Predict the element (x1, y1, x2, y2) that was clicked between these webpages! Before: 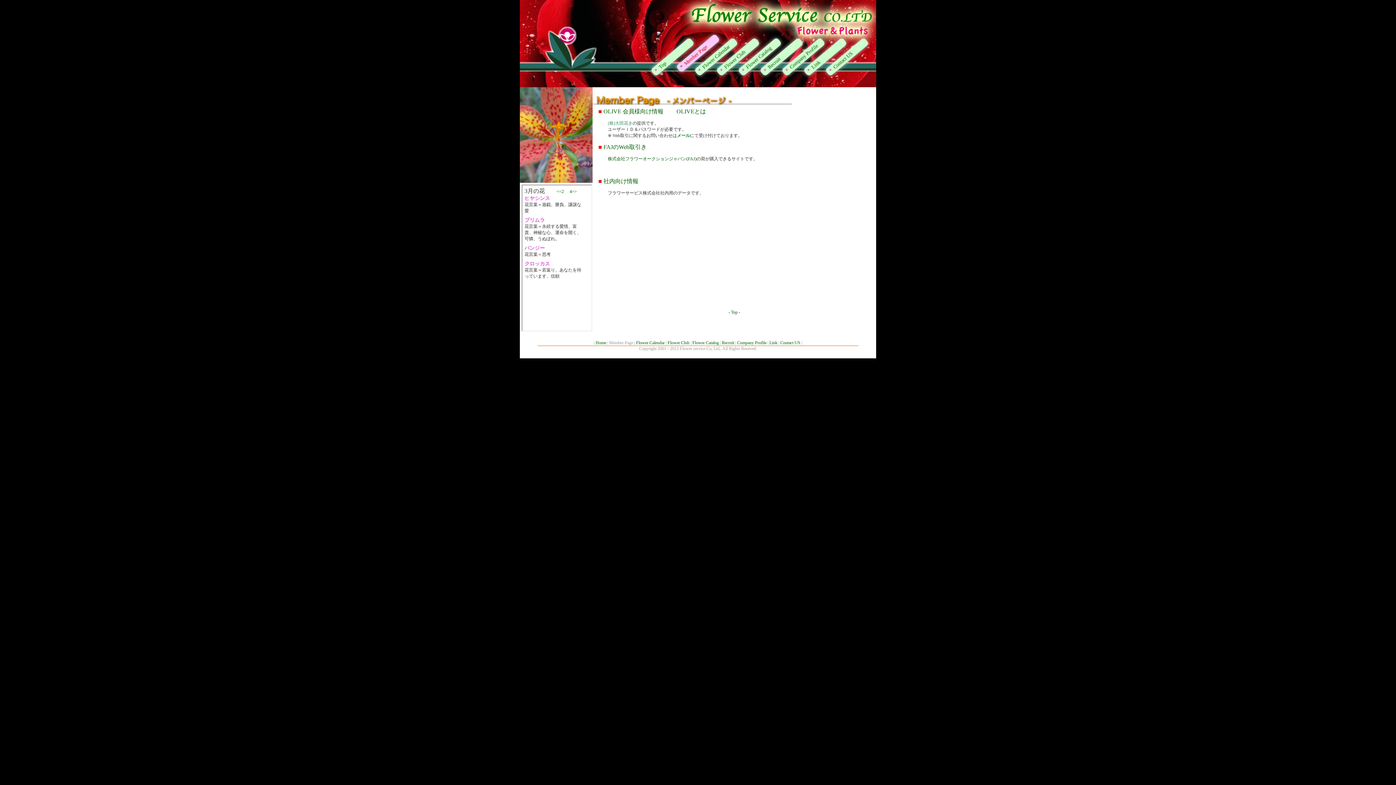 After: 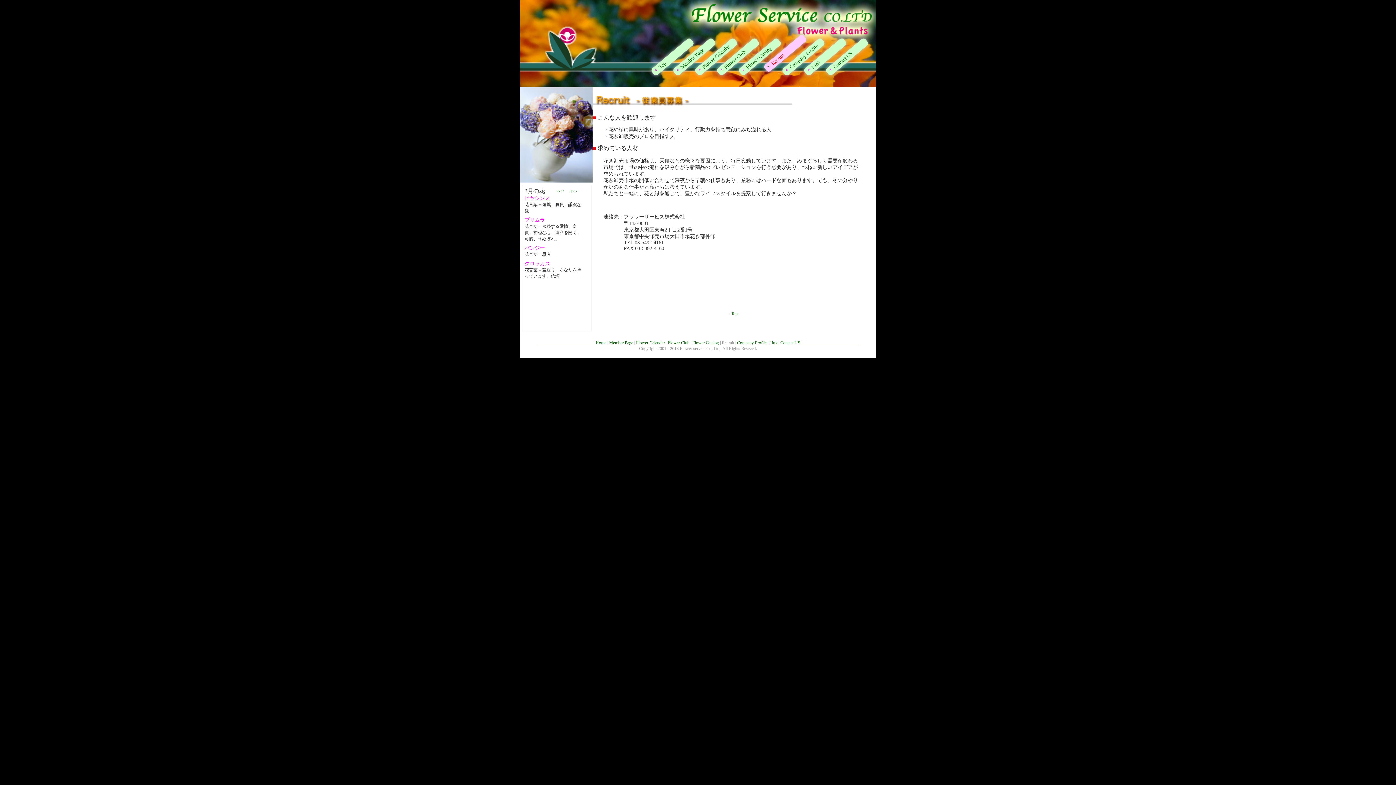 Action: bbox: (722, 340, 734, 345) label: Recruit